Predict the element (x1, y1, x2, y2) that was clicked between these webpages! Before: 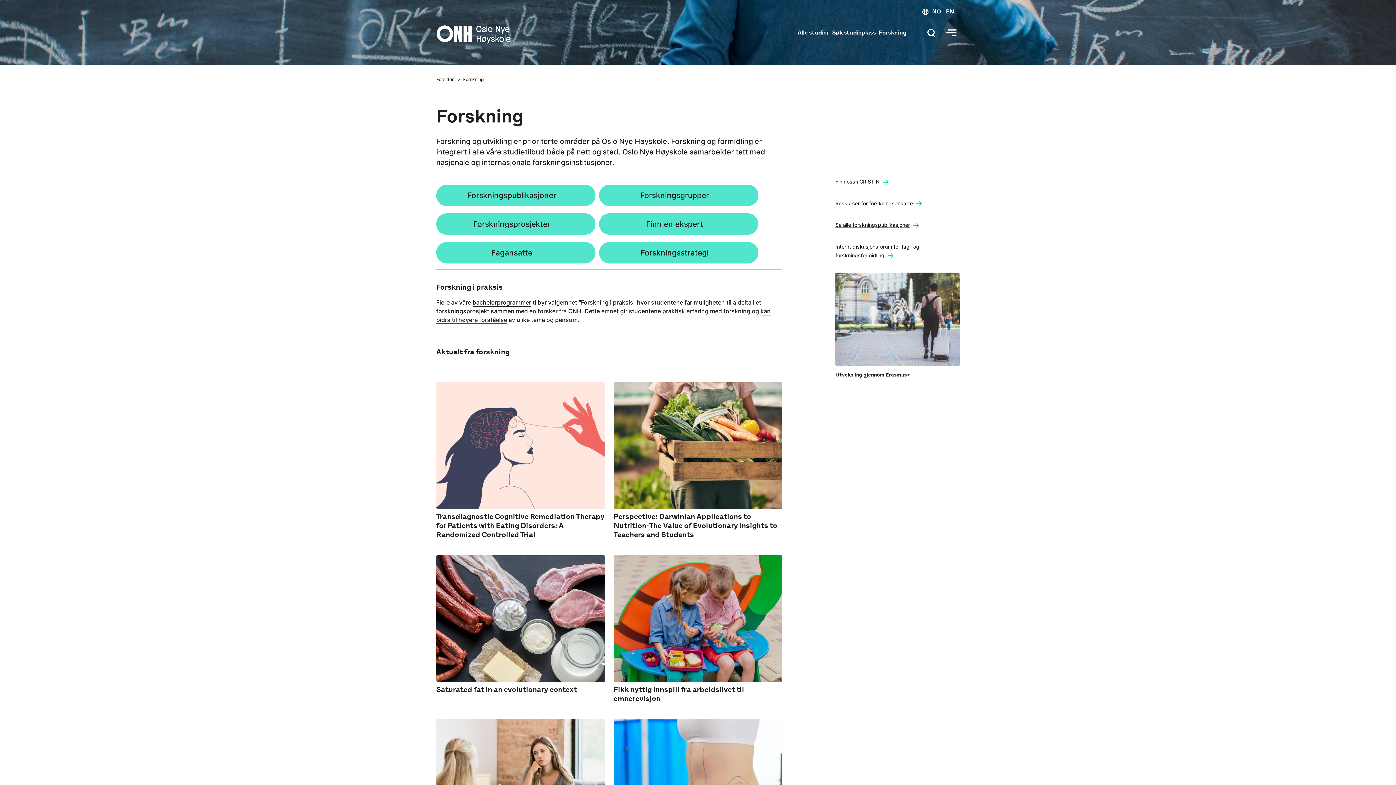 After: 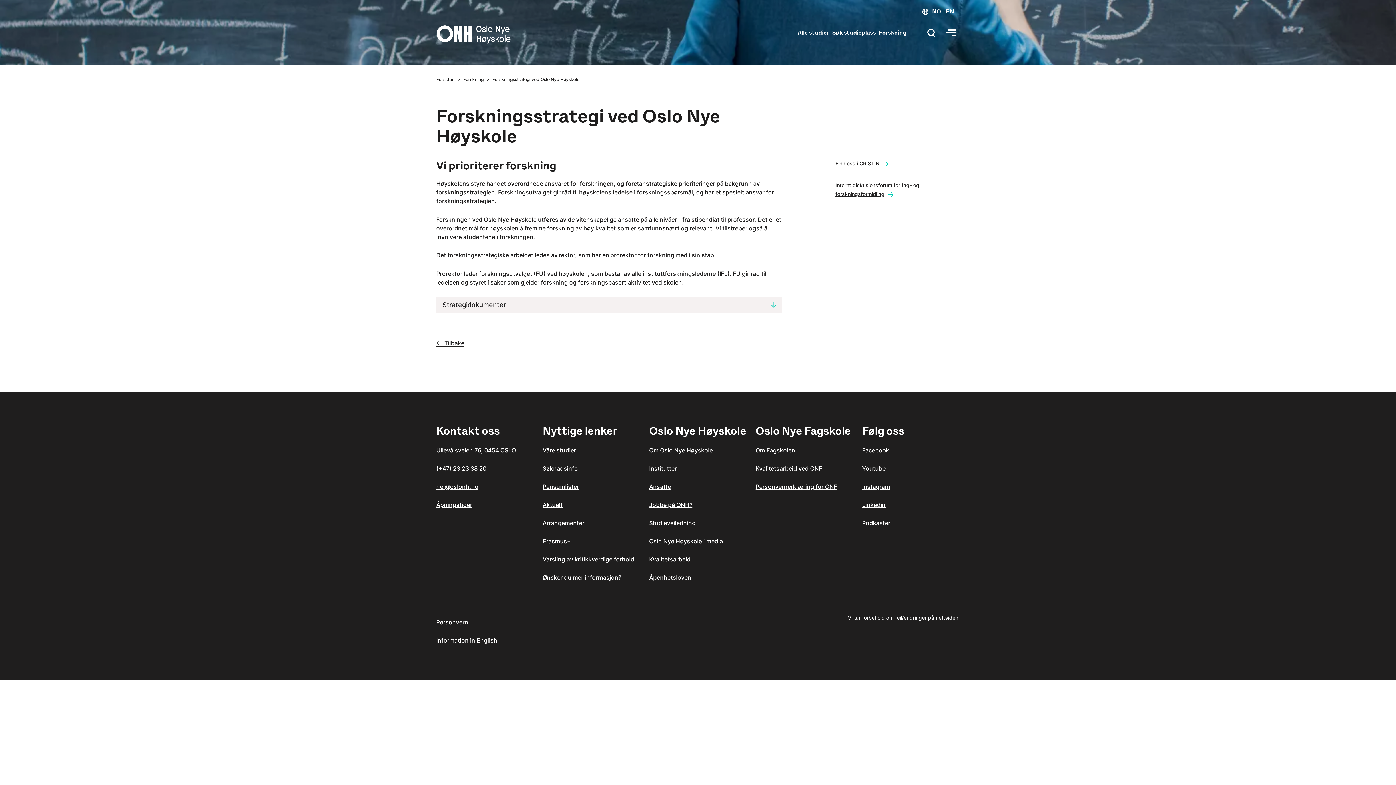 Action: bbox: (602, 244, 754, 261) label: Forskningsstrategi